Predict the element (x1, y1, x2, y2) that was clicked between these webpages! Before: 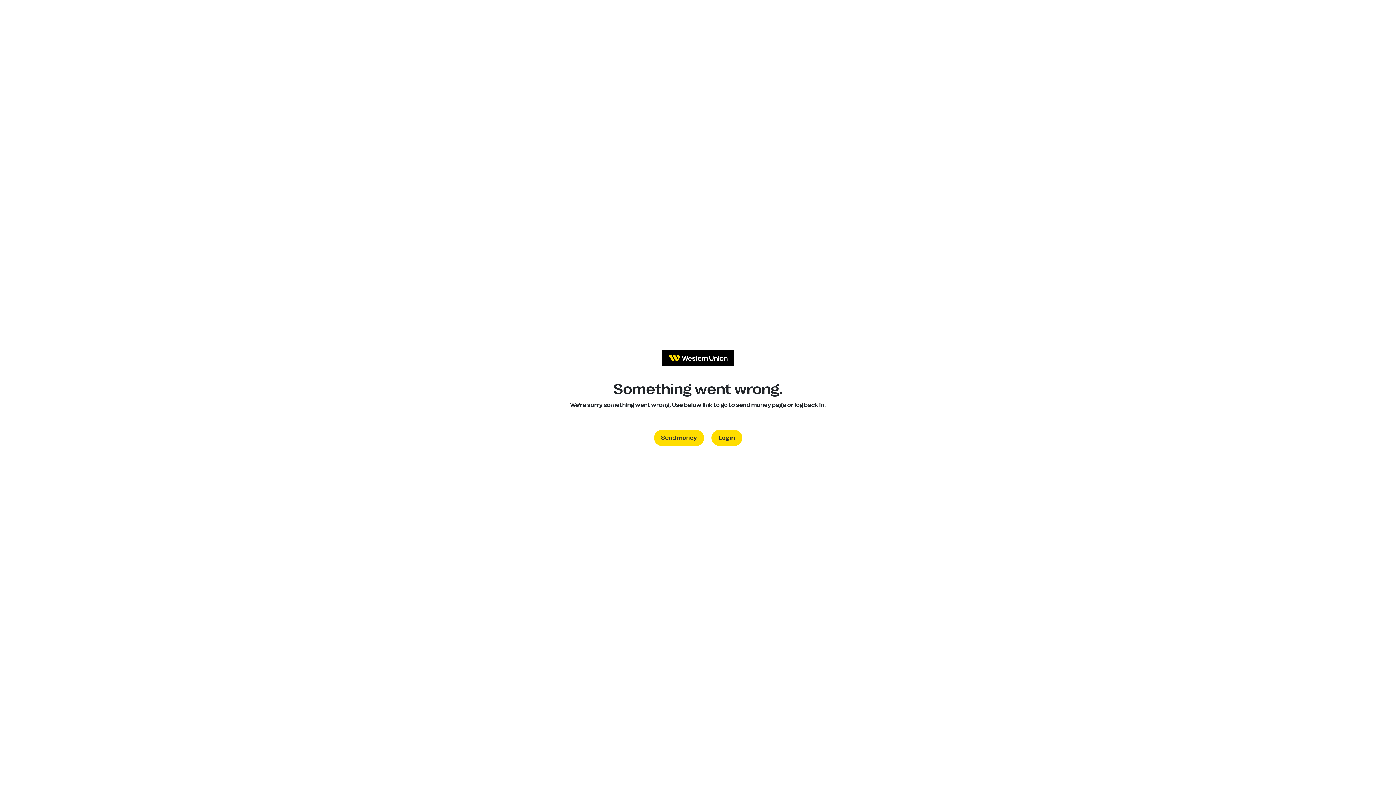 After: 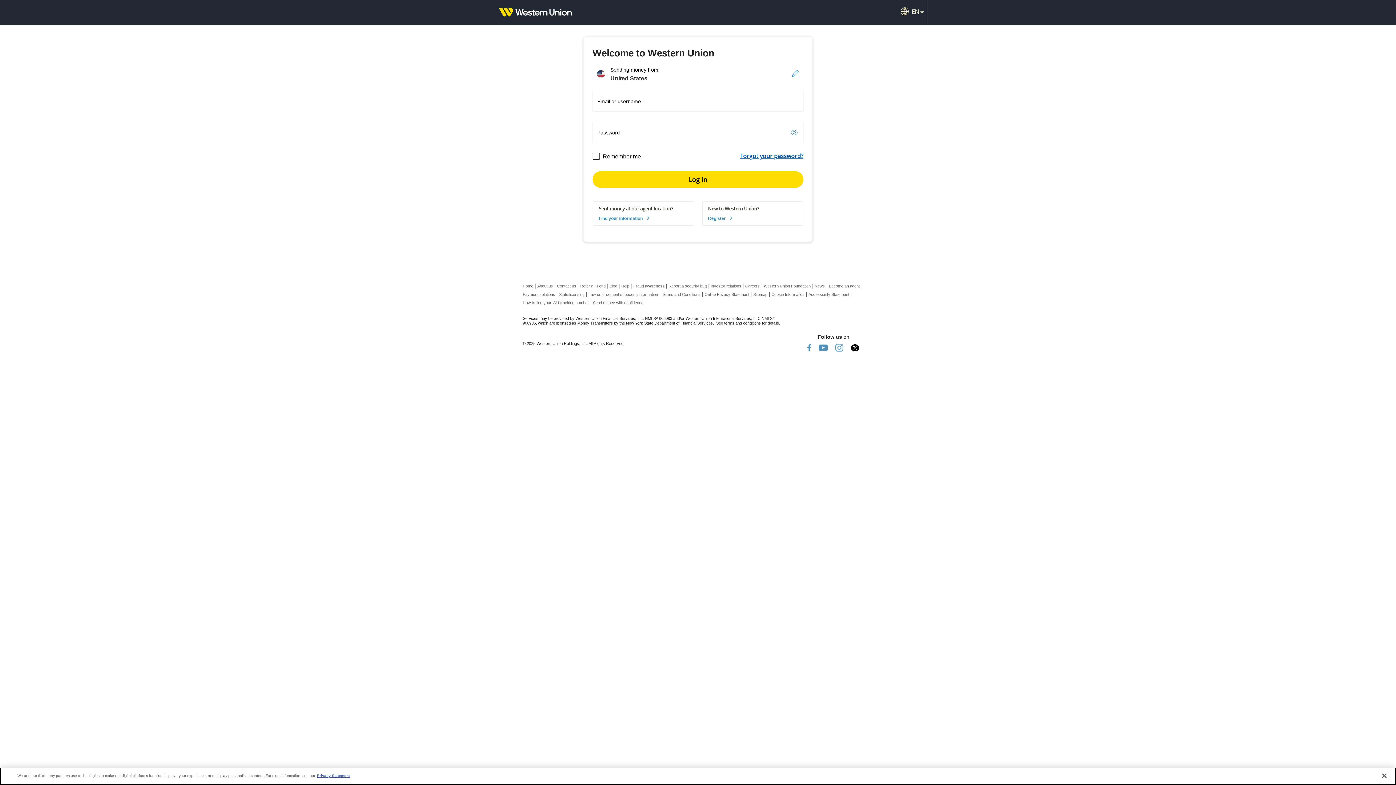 Action: bbox: (711, 430, 742, 446) label: Log in